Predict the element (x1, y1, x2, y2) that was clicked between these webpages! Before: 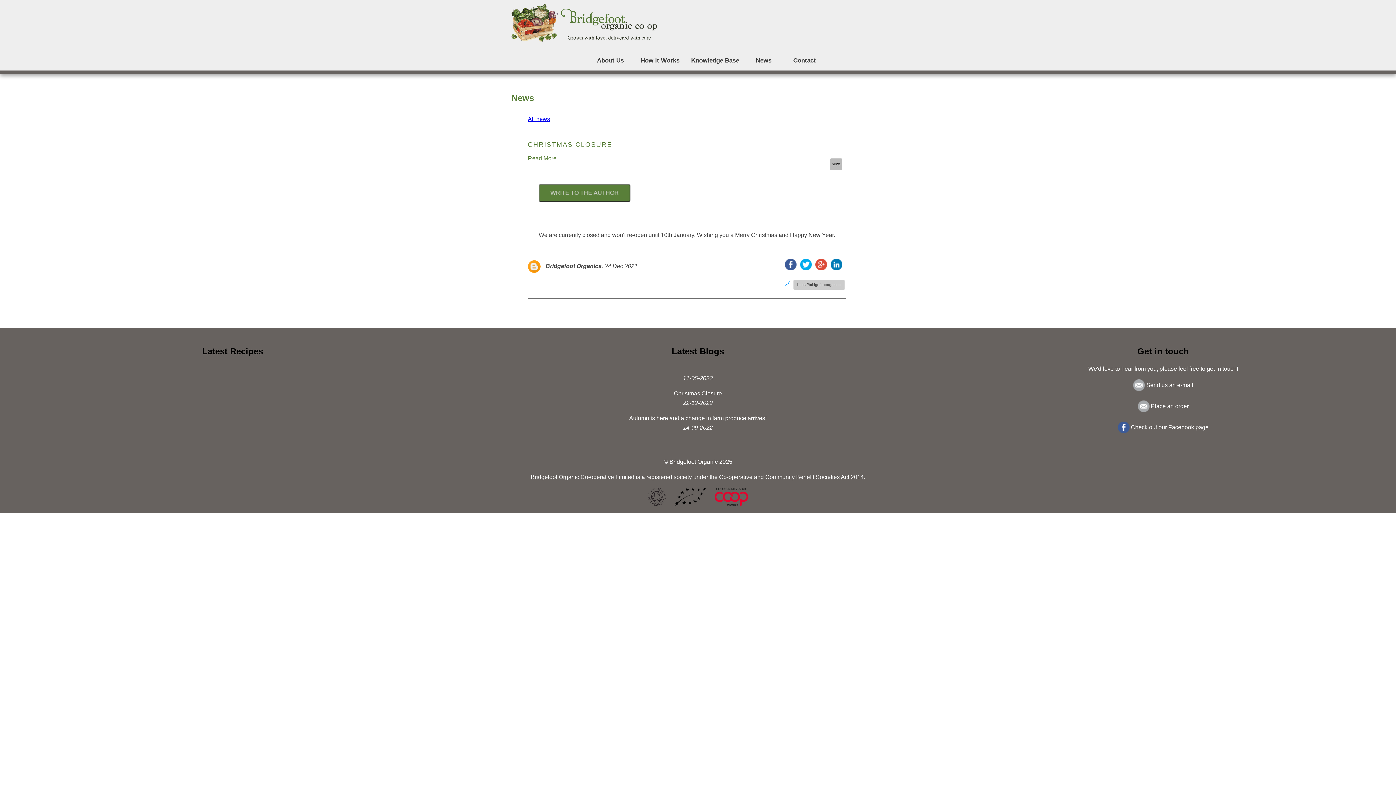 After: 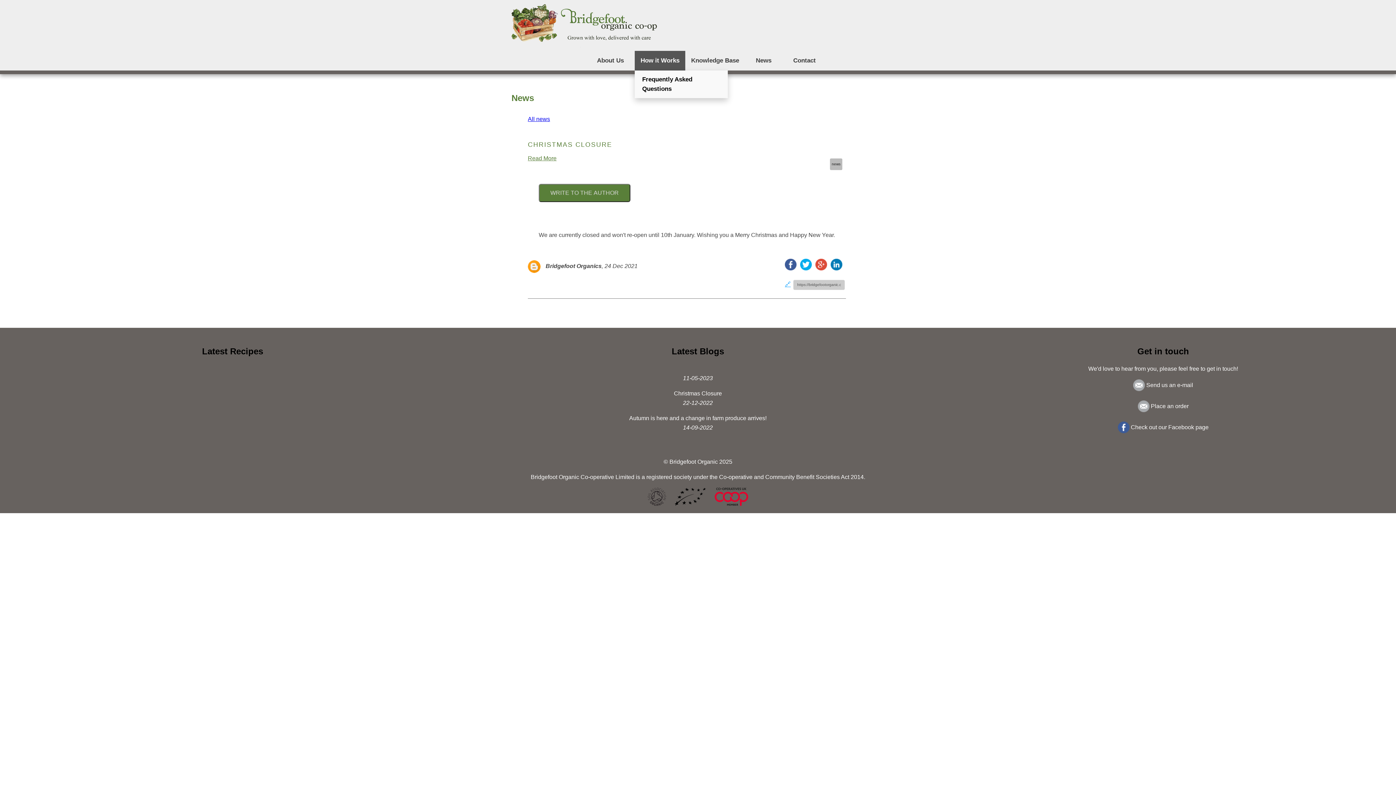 Action: bbox: (634, 50, 685, 70) label: How it Works